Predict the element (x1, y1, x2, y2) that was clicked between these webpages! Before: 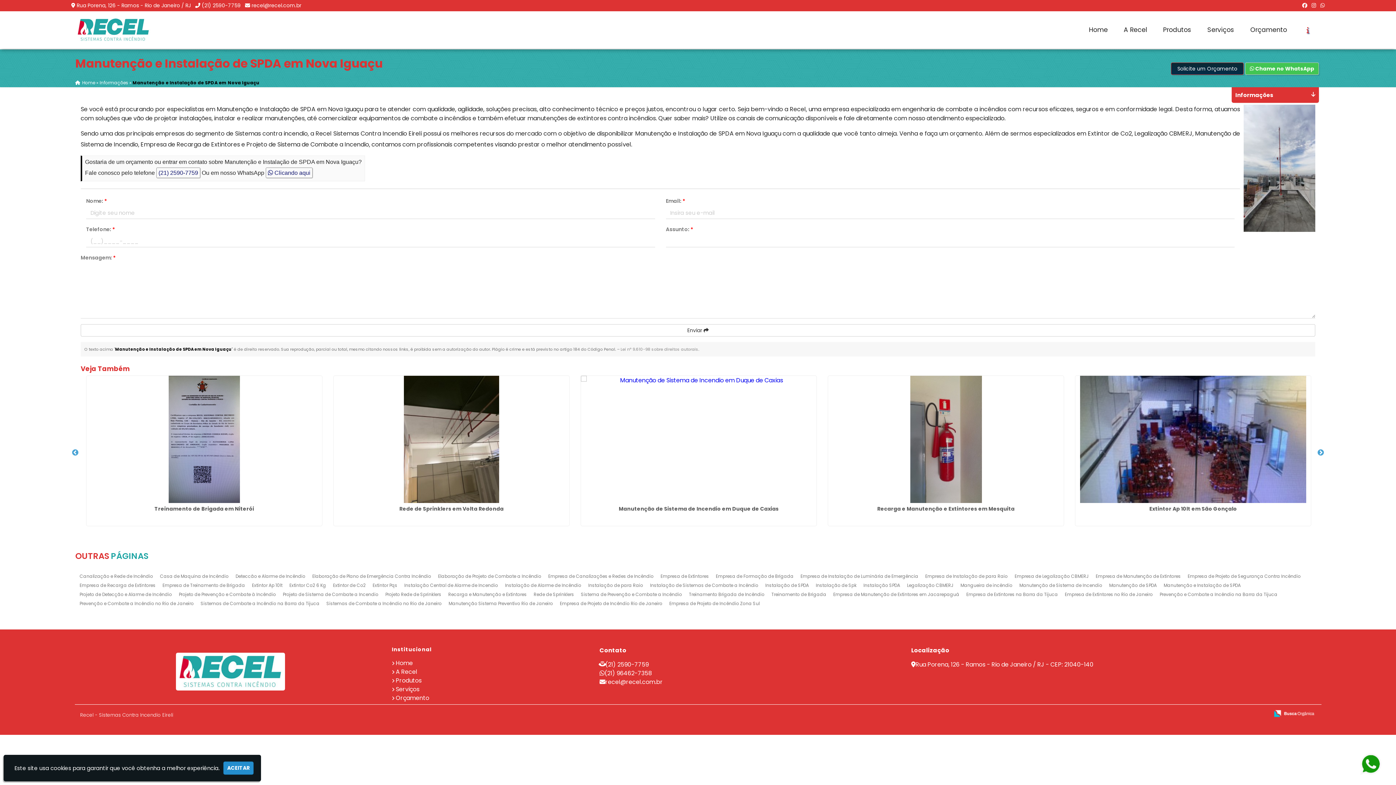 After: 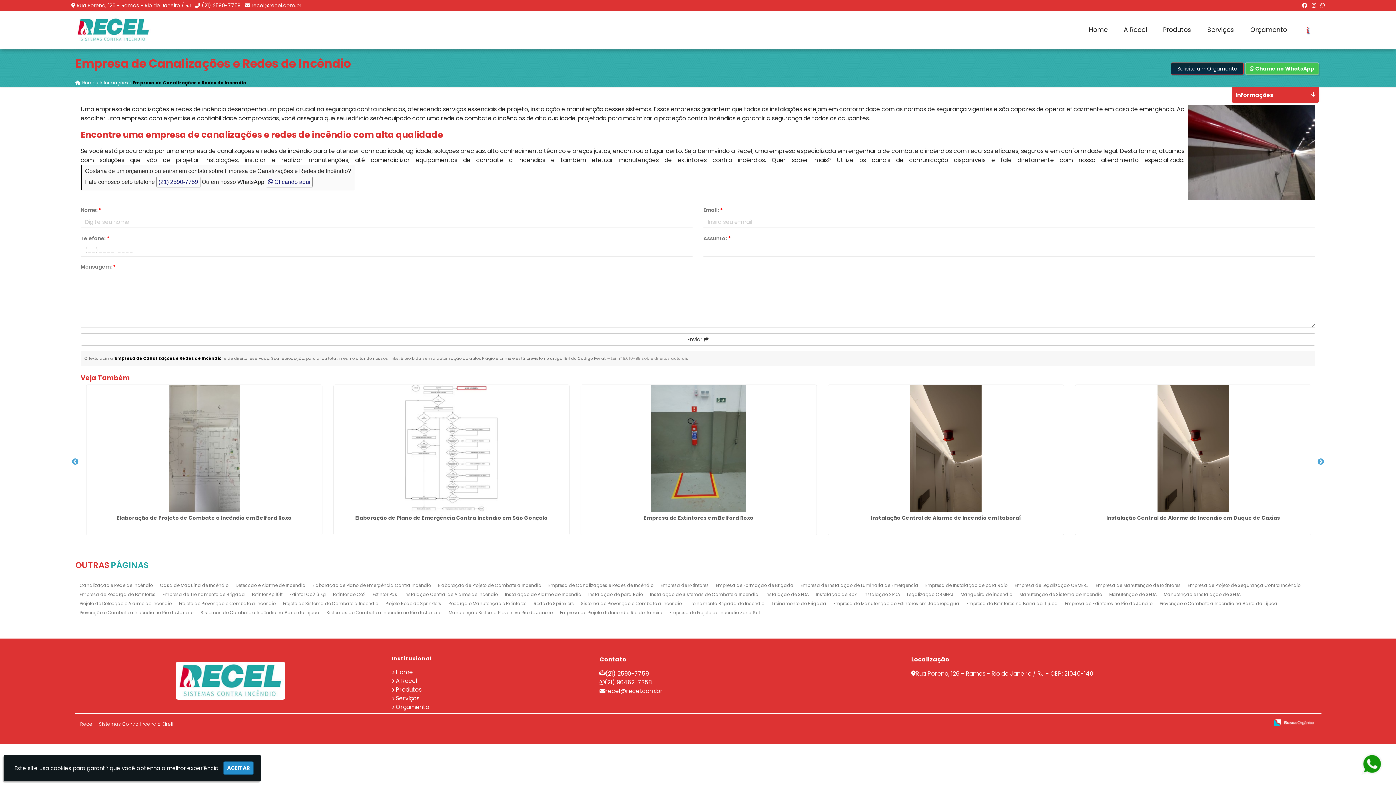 Action: label: Empresa de Canalizações e Redes de Incêndio bbox: (548, 573, 653, 579)